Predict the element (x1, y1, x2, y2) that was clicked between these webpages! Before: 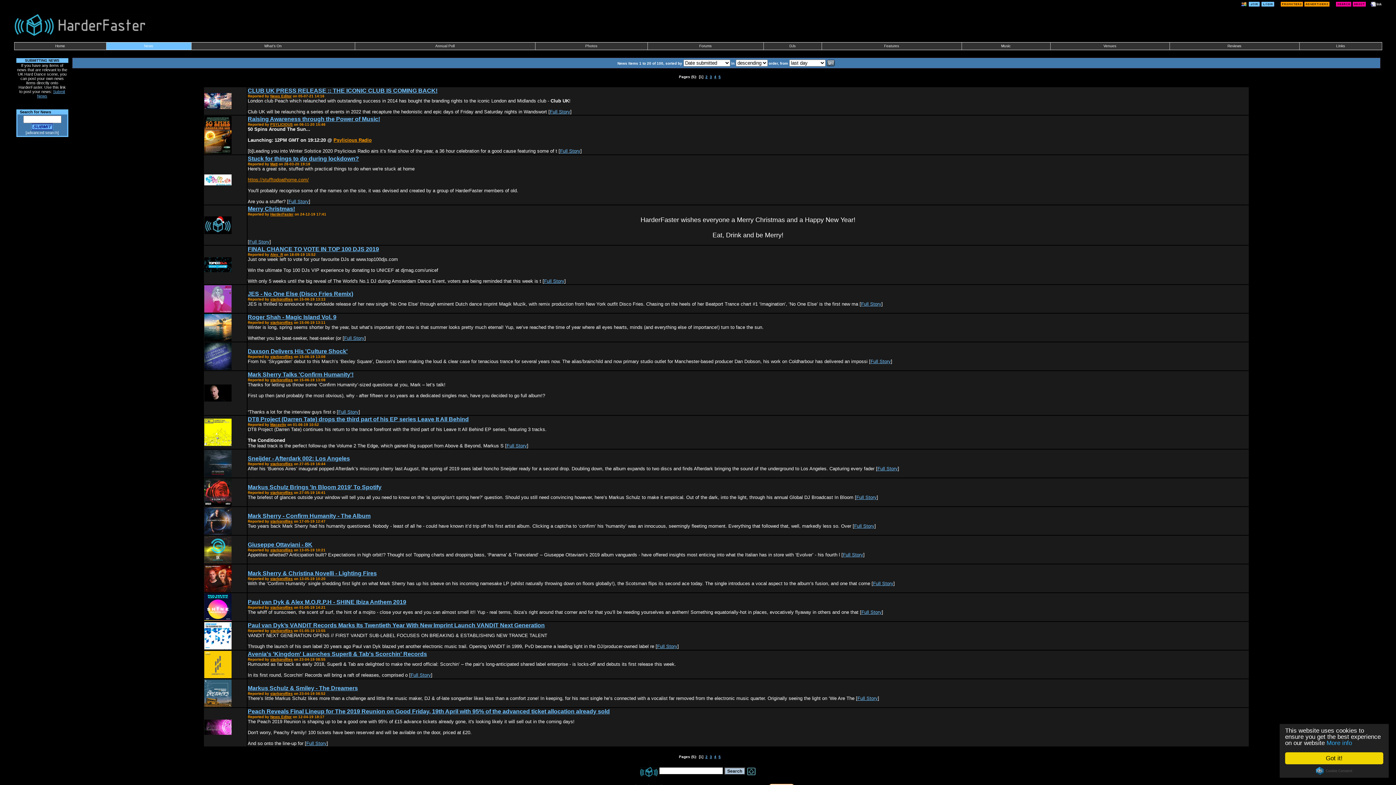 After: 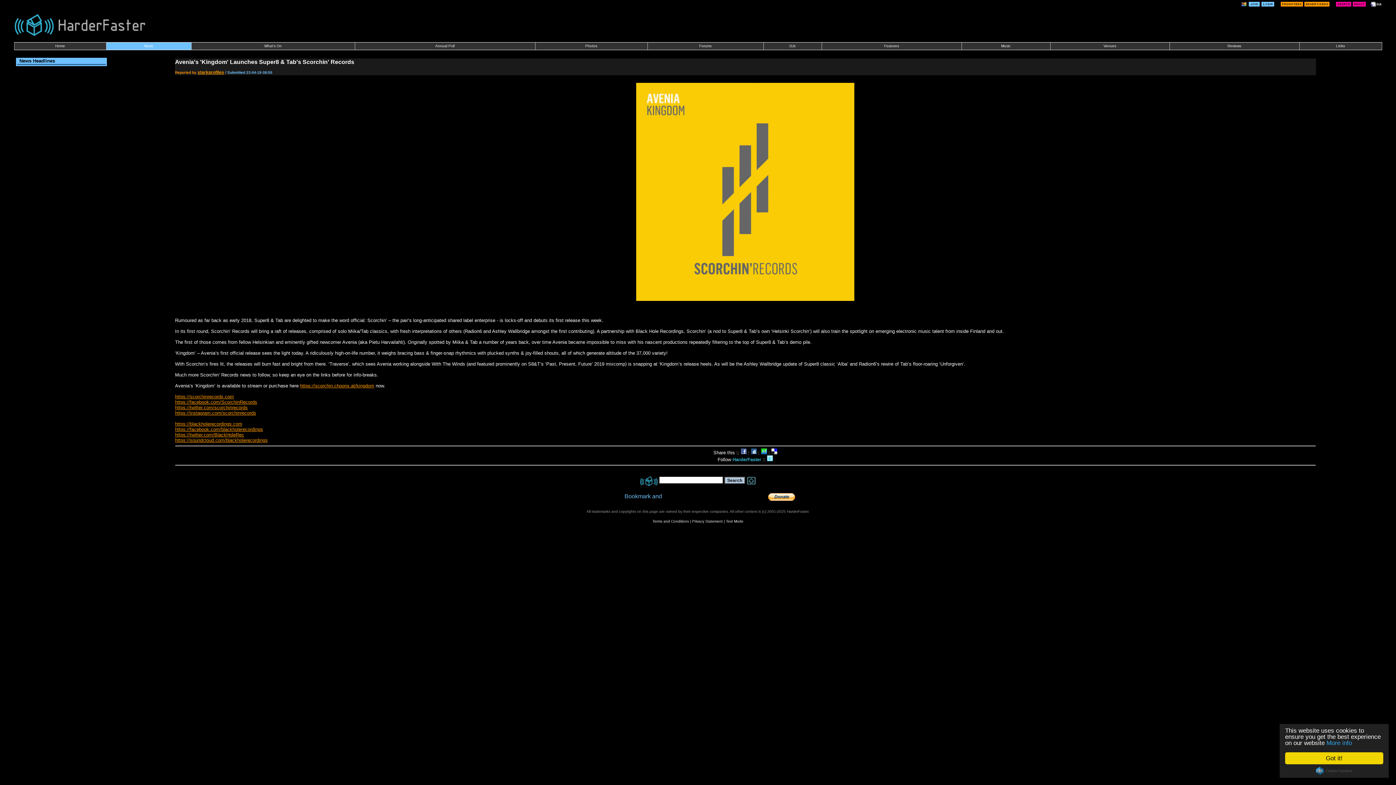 Action: bbox: (247, 651, 427, 657) label: Avenia's 'Kingdom' Launches Super8 & Tab's Scorchin' Records